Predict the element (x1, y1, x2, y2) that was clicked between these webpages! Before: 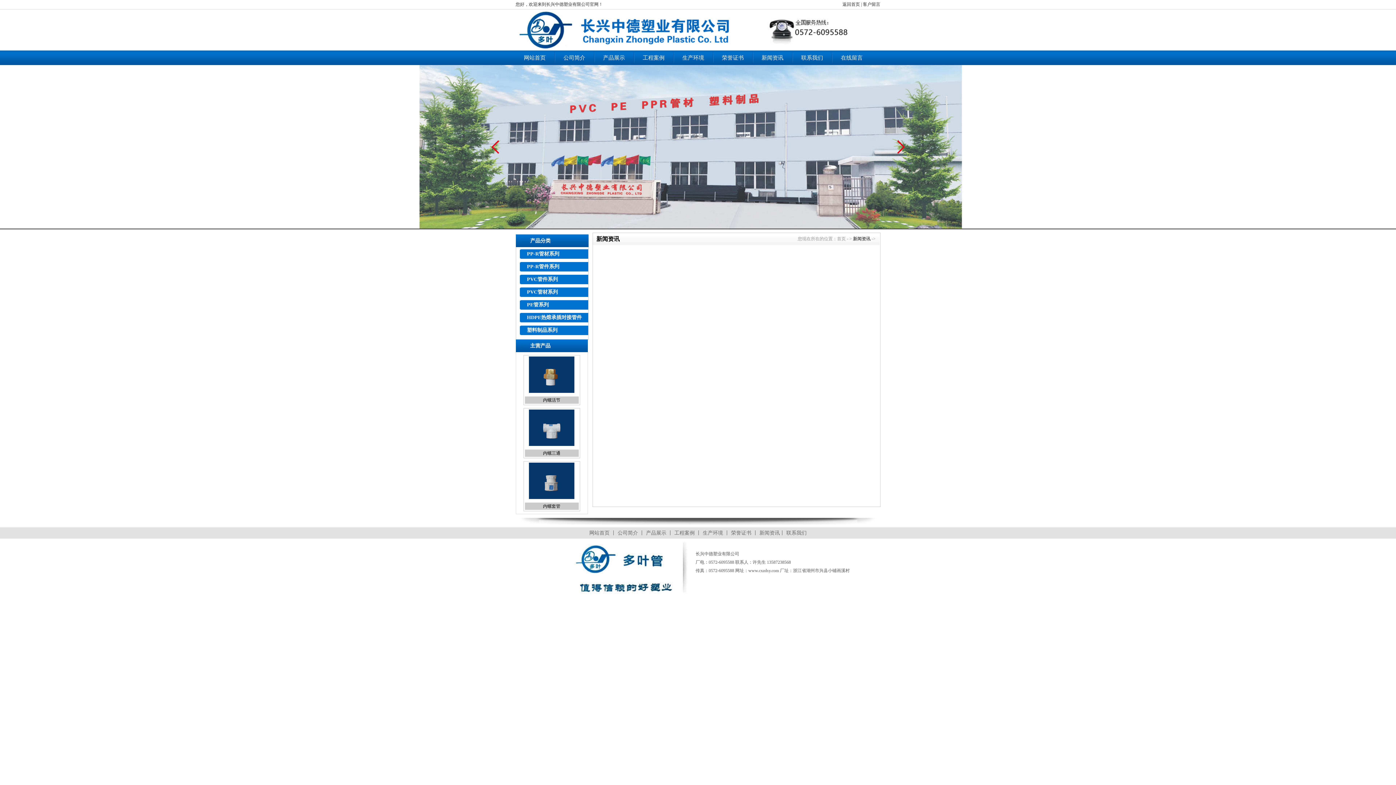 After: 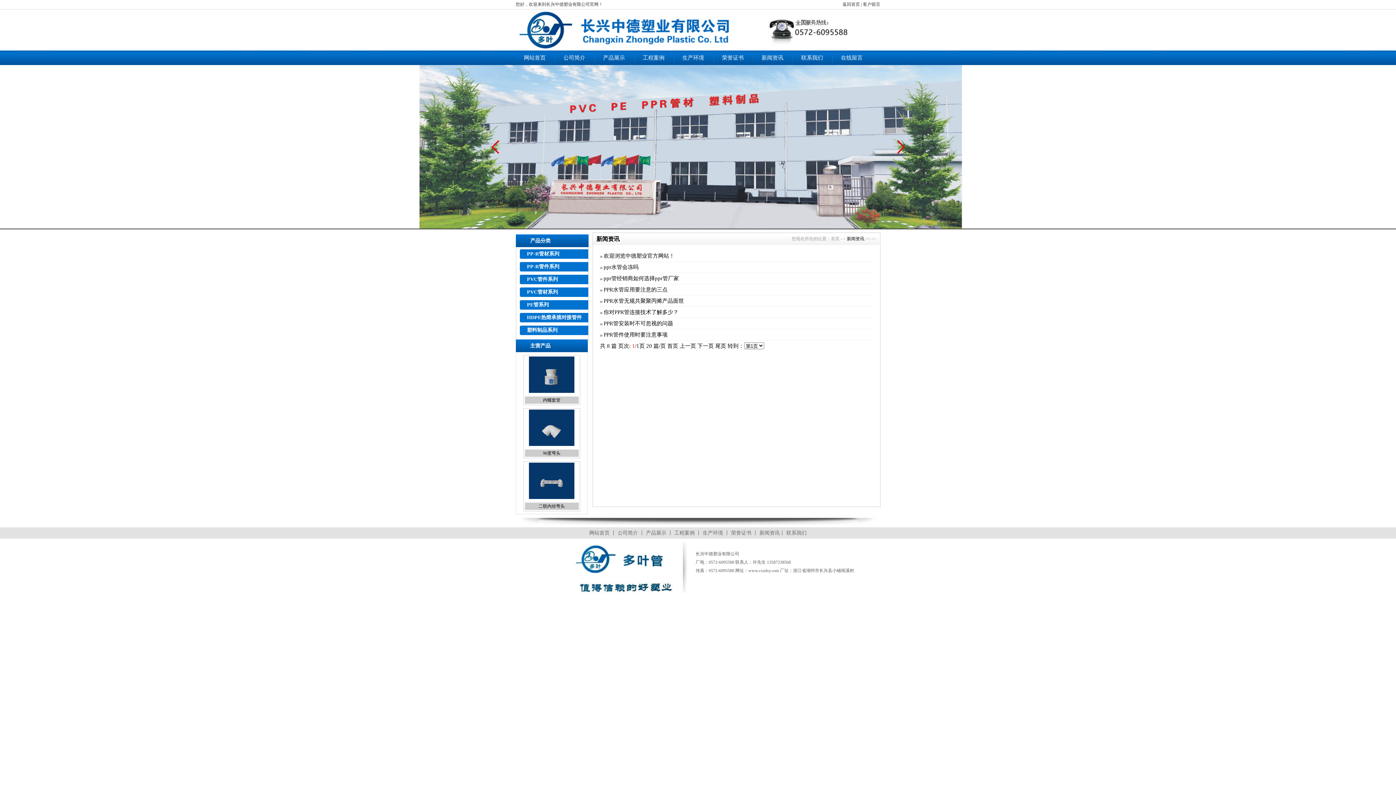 Action: label: 新闻资讯 bbox: (759, 530, 780, 536)